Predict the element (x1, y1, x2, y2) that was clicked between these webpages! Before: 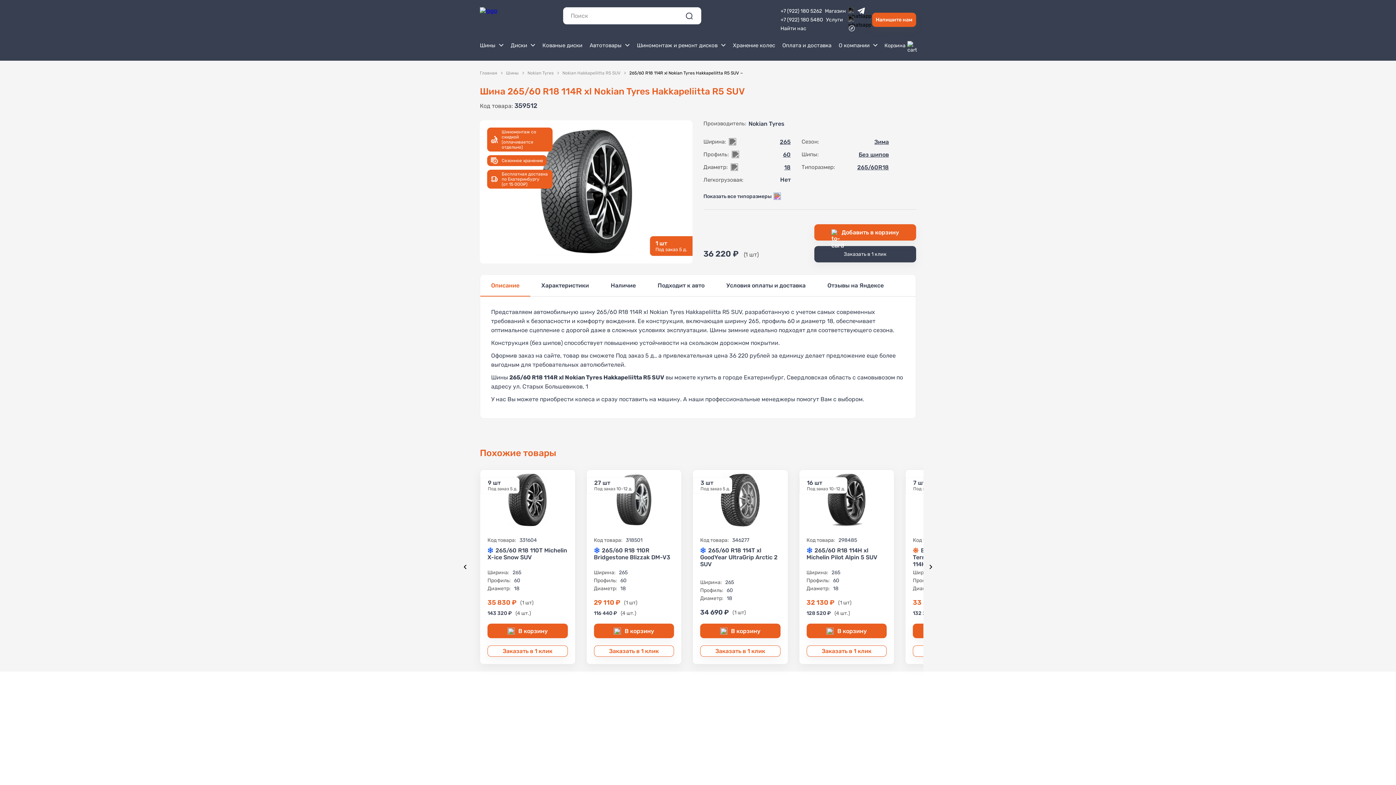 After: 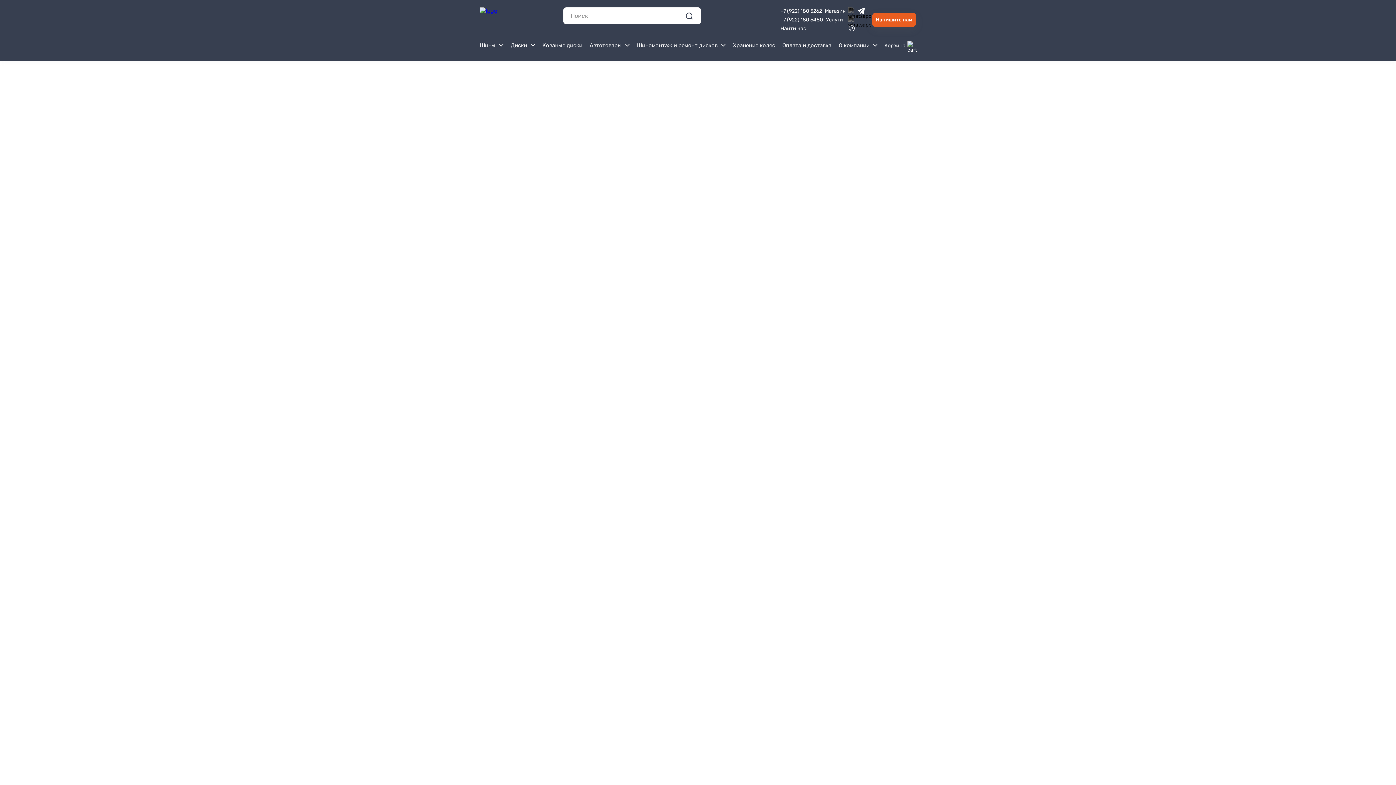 Action: bbox: (799, 470, 894, 664)